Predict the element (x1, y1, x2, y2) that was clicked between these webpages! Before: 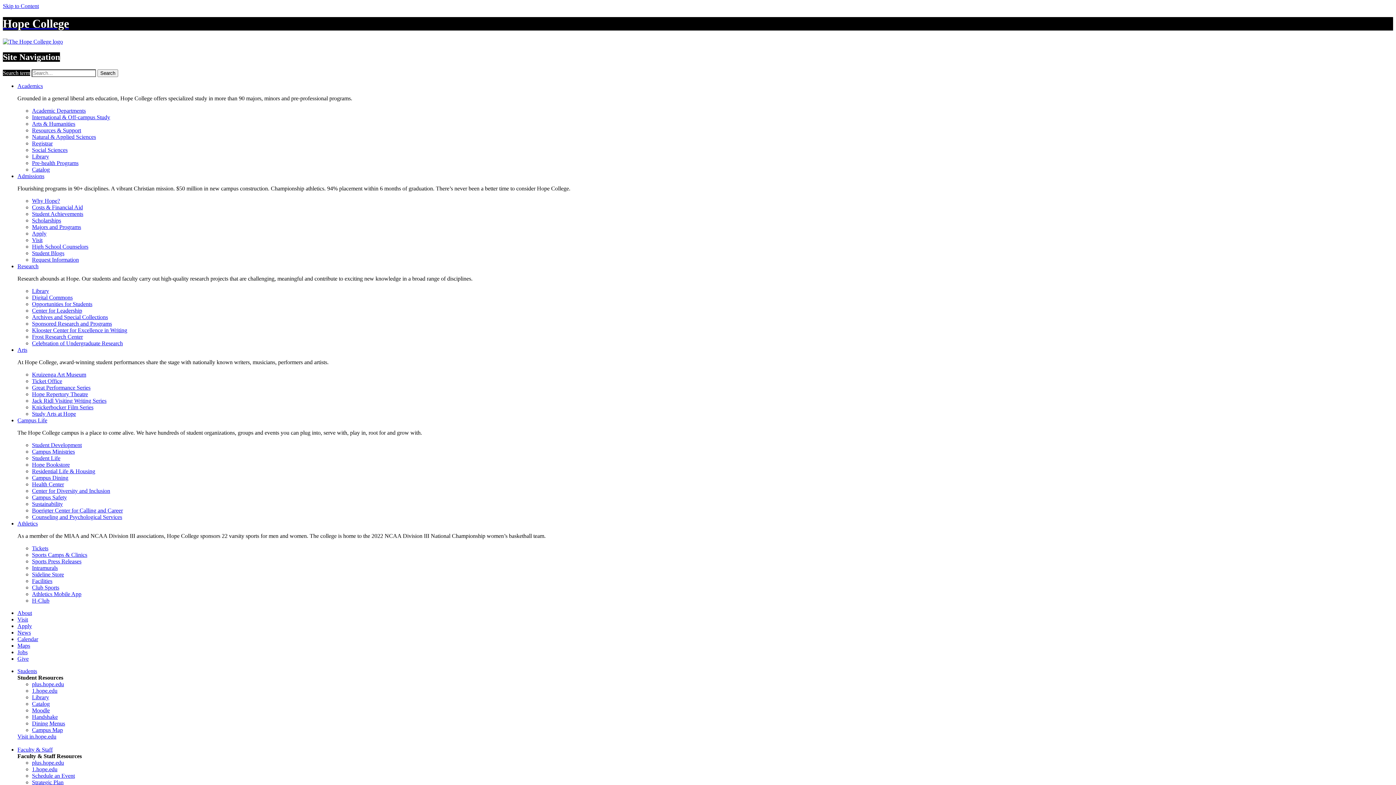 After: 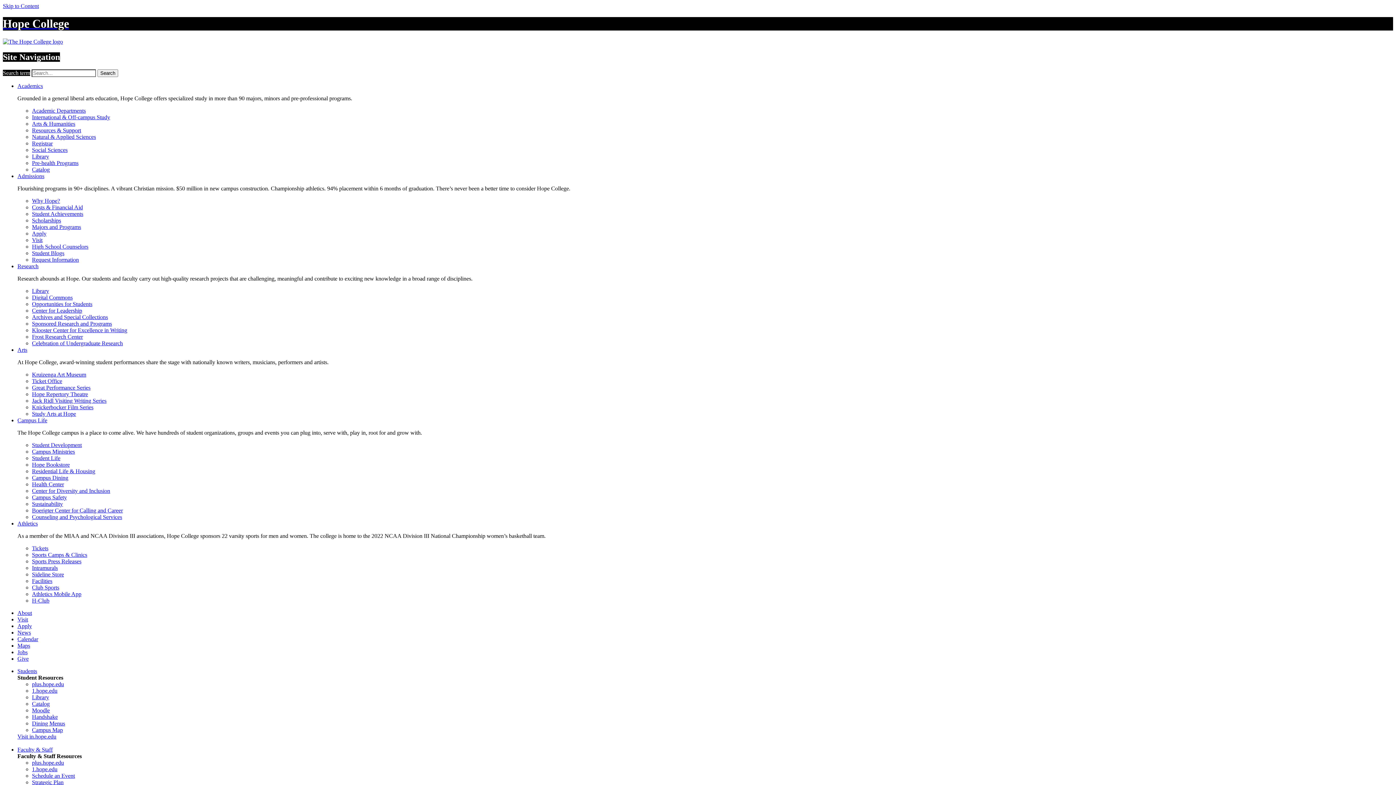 Action: bbox: (32, 384, 90, 390) label: Great Performance Series